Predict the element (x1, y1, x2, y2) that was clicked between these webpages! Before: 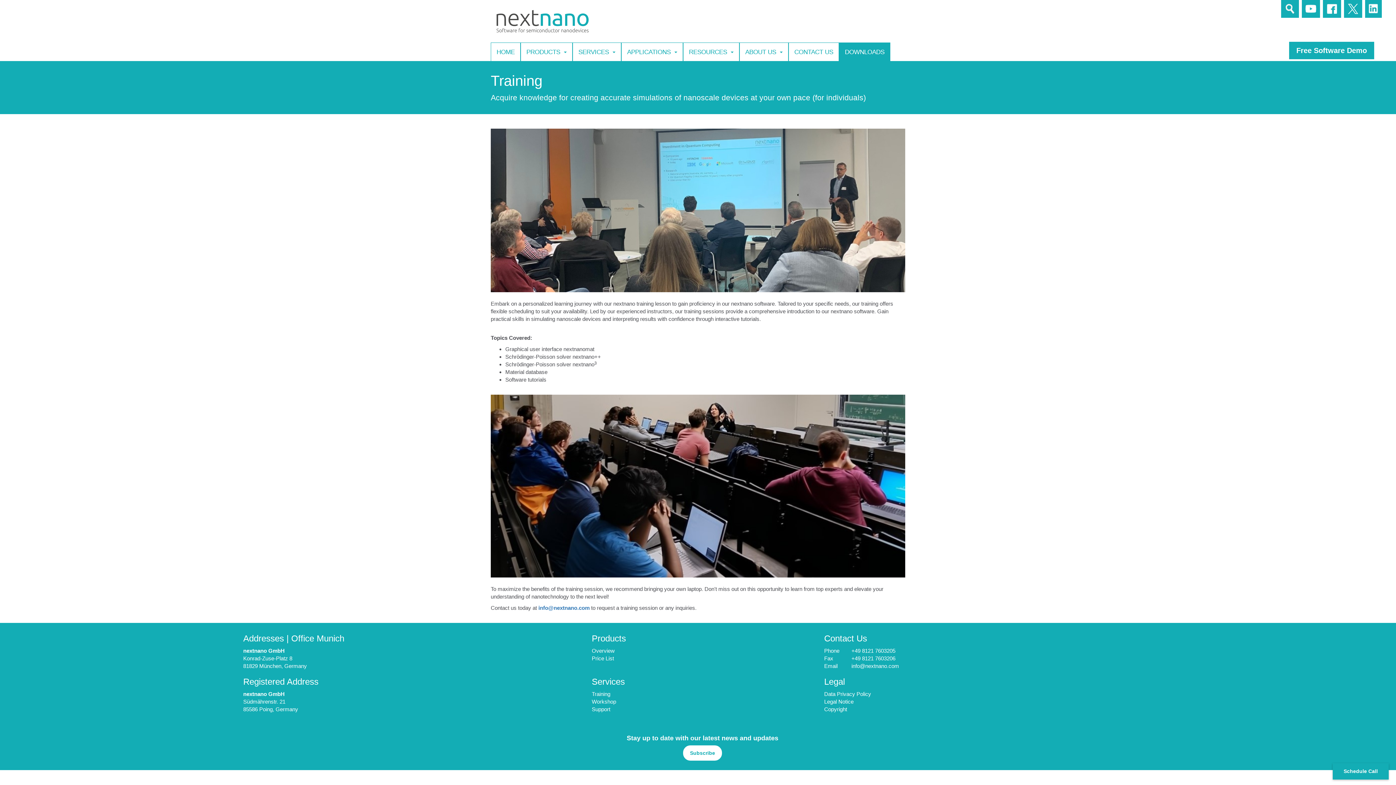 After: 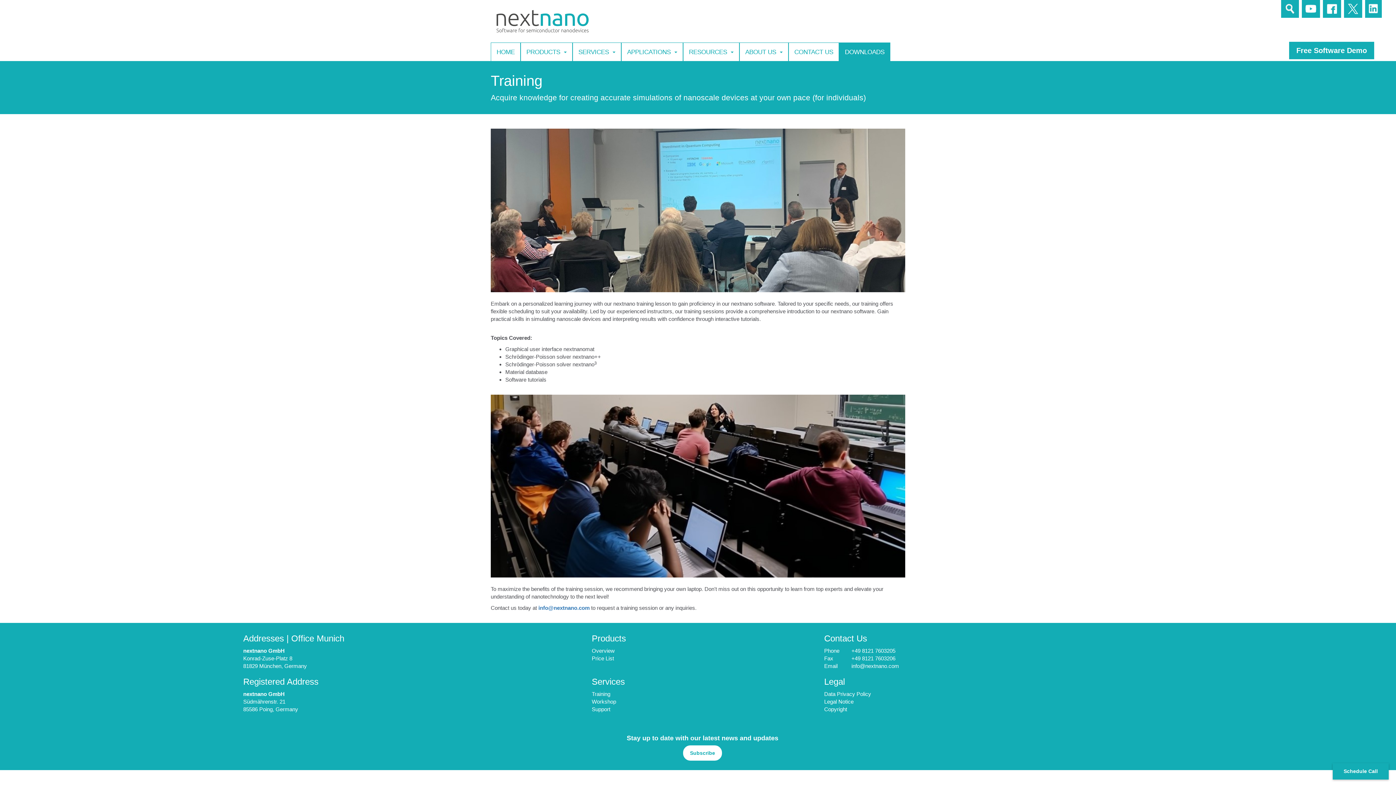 Action: bbox: (1365, 5, 1382, 11)